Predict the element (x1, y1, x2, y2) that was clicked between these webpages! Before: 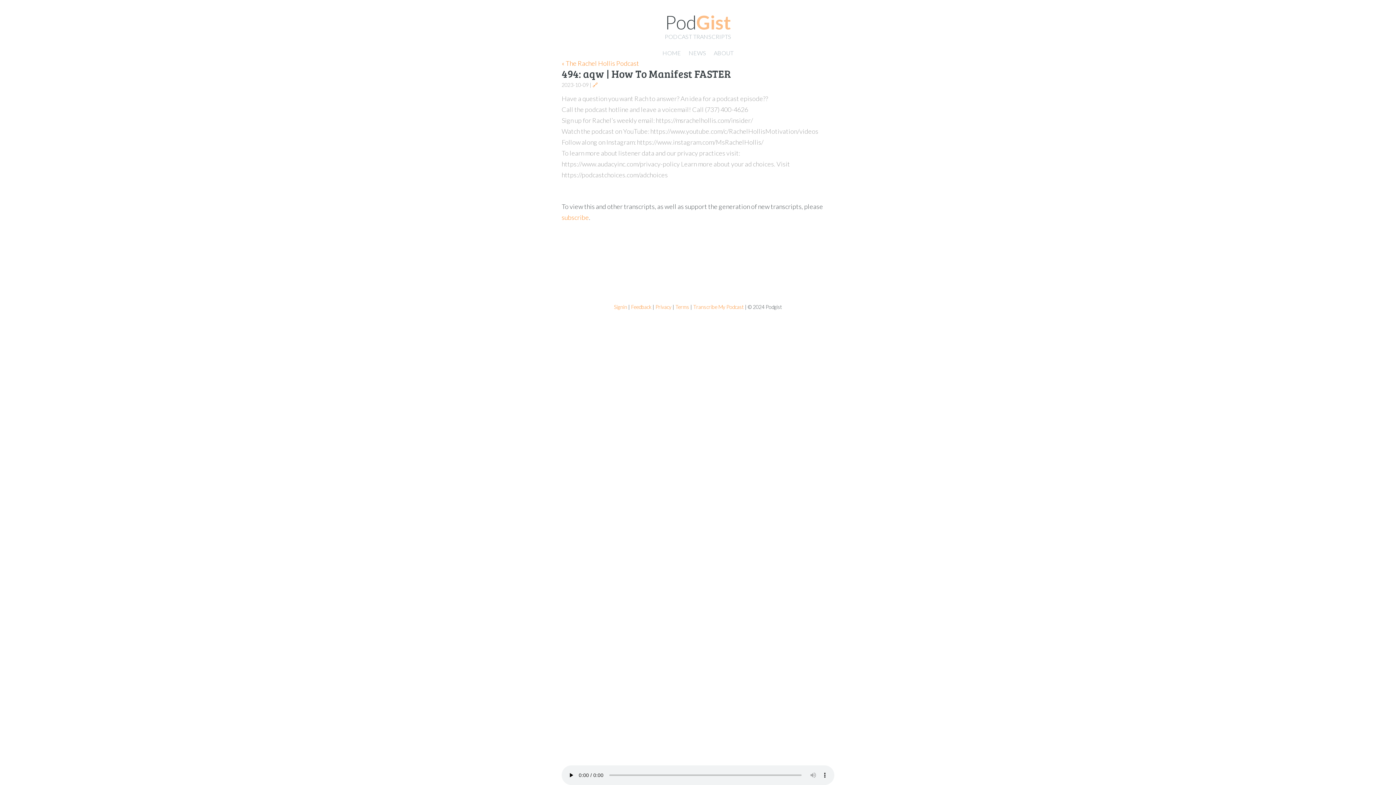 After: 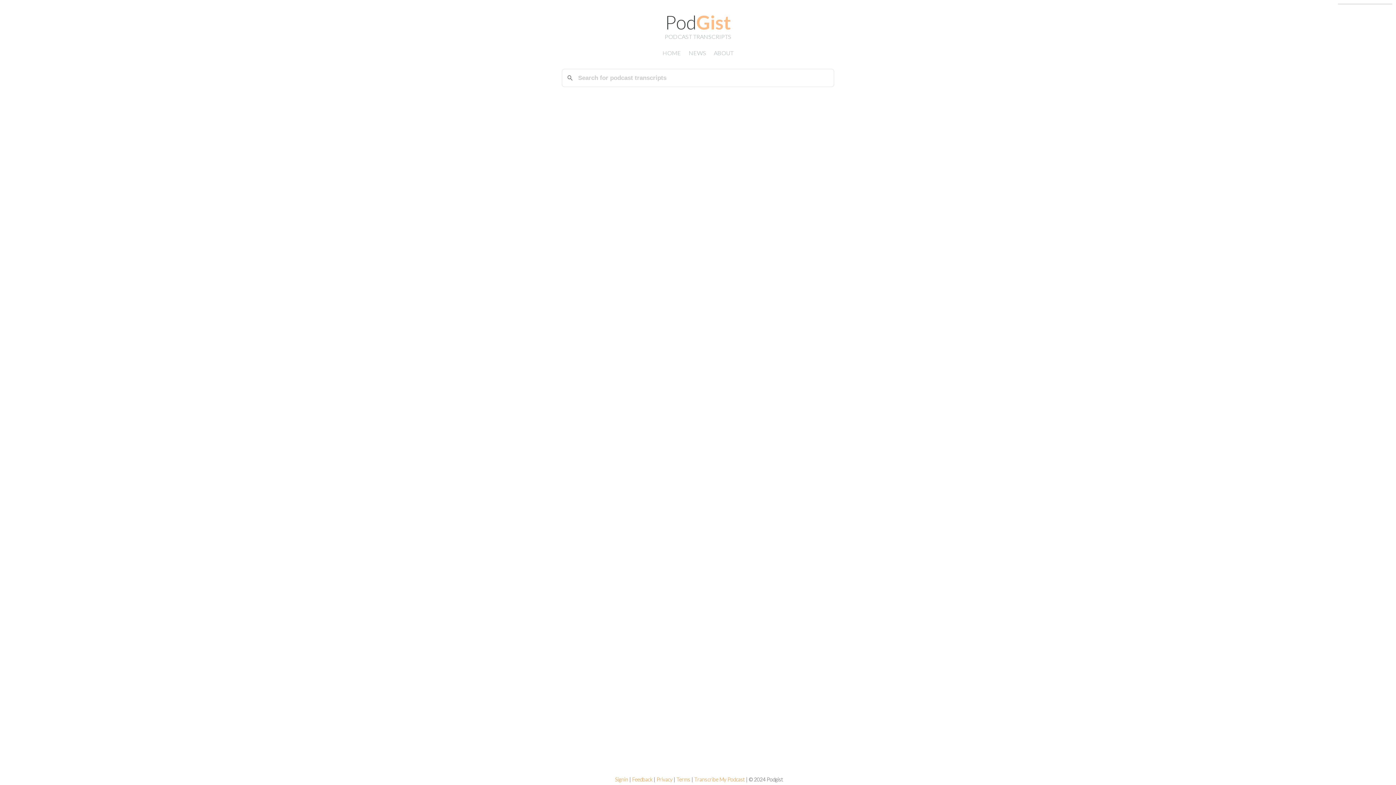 Action: bbox: (662, 49, 681, 56) label: HOME